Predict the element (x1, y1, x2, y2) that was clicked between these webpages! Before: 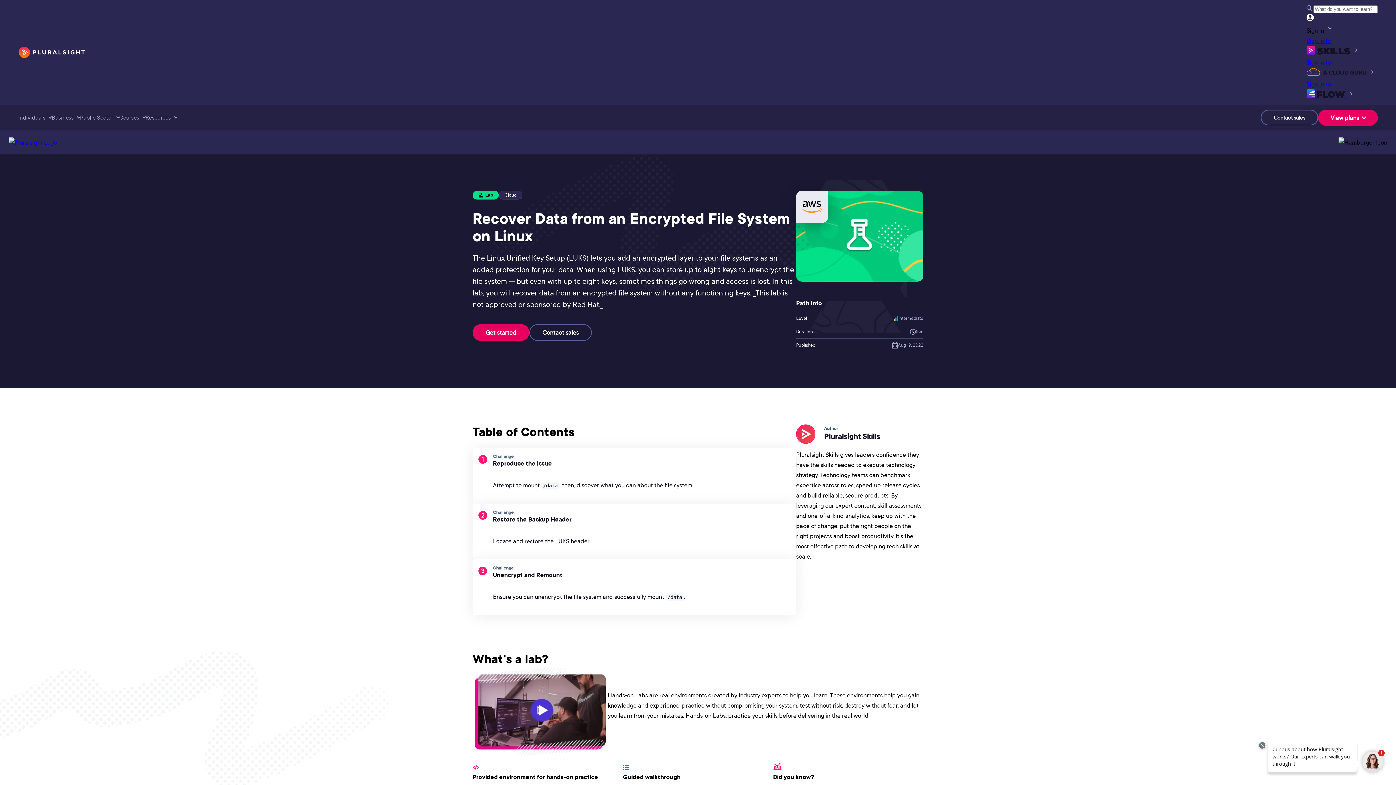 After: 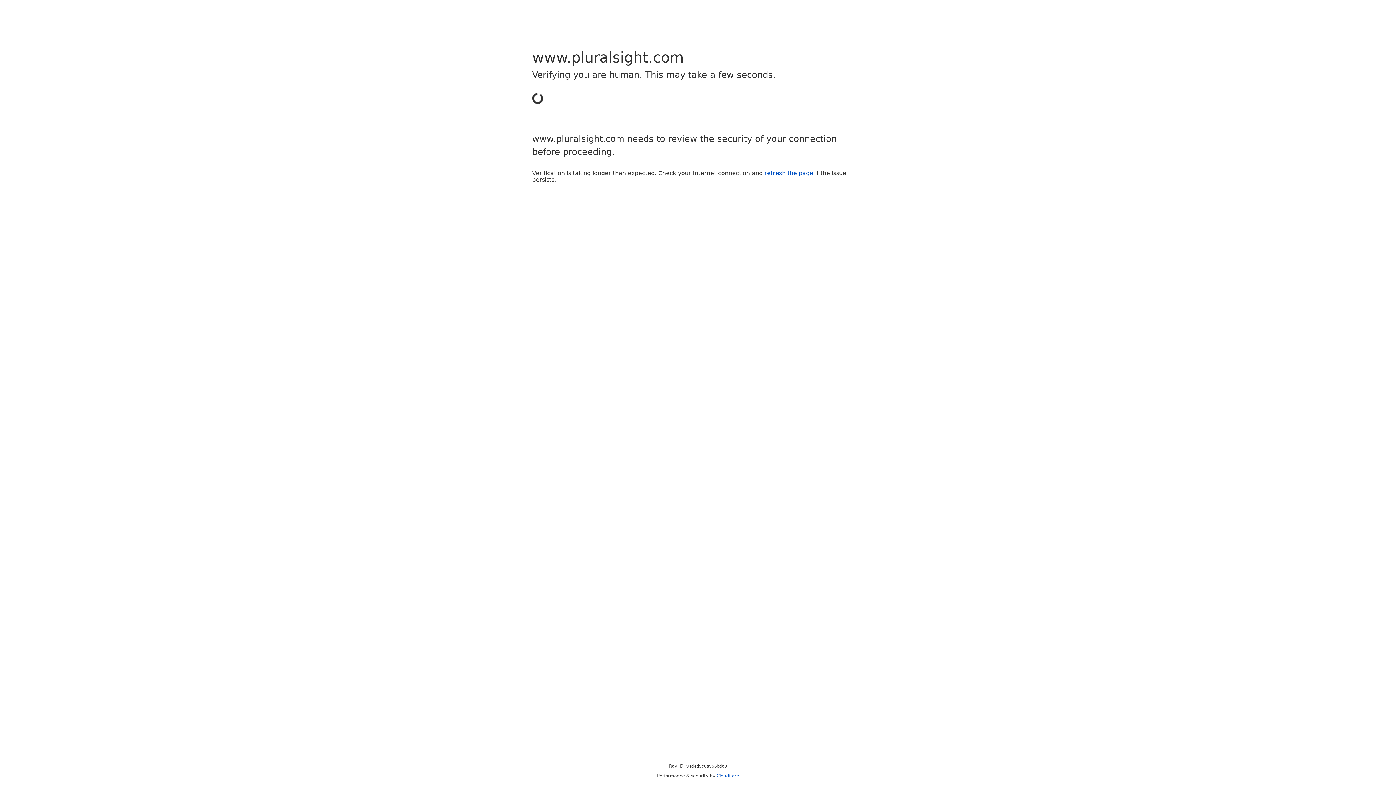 Action: label: Get started bbox: (472, 324, 529, 341)